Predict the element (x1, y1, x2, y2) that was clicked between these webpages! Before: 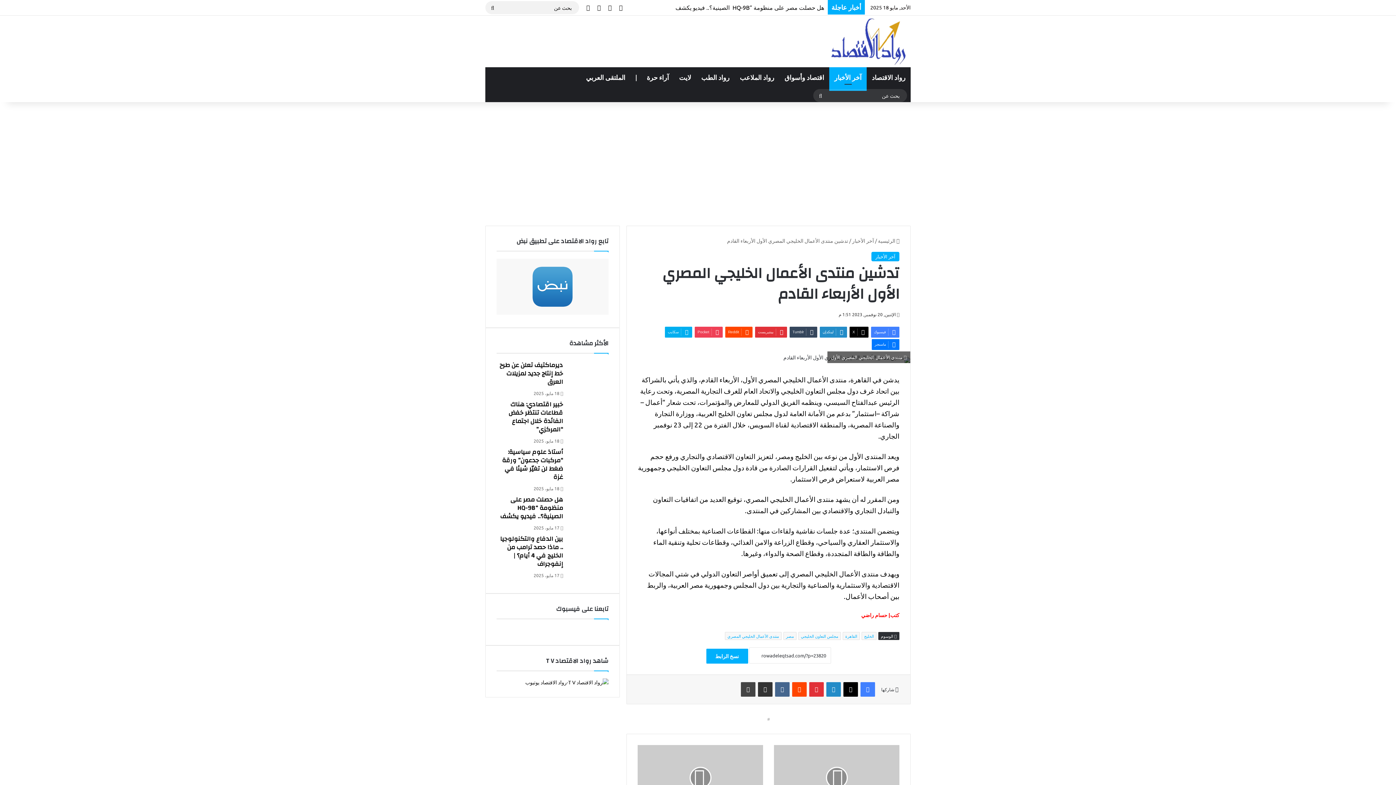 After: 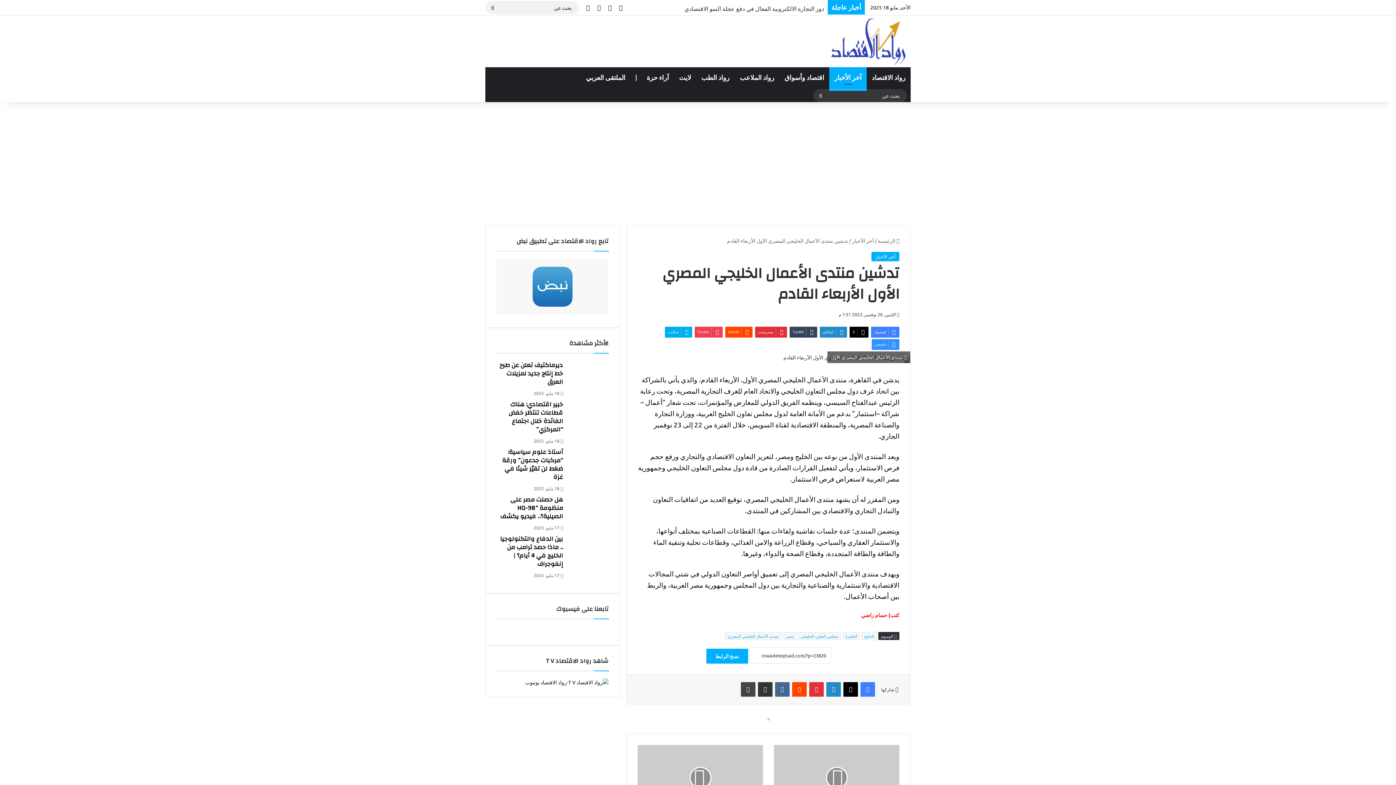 Action: label: ماسنجر bbox: (872, 339, 899, 350)